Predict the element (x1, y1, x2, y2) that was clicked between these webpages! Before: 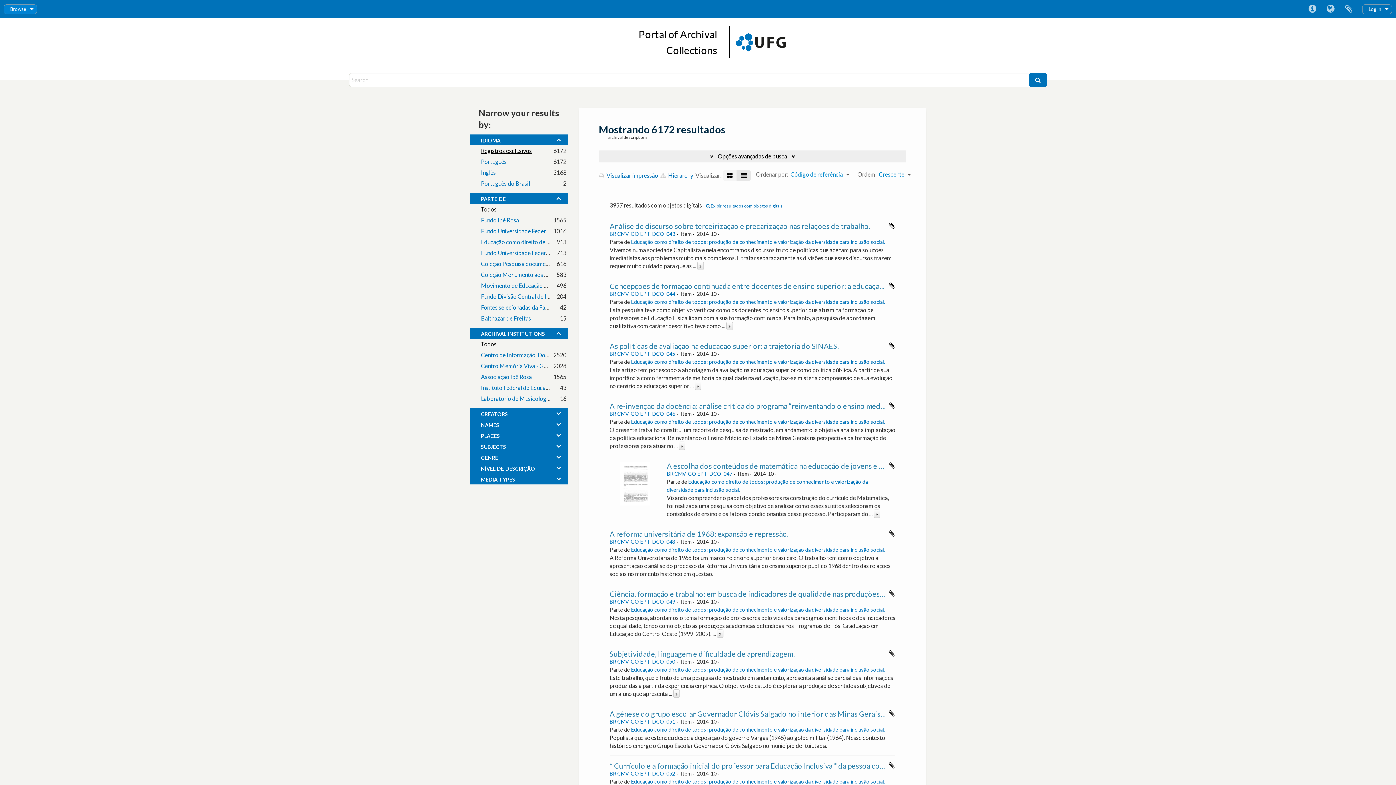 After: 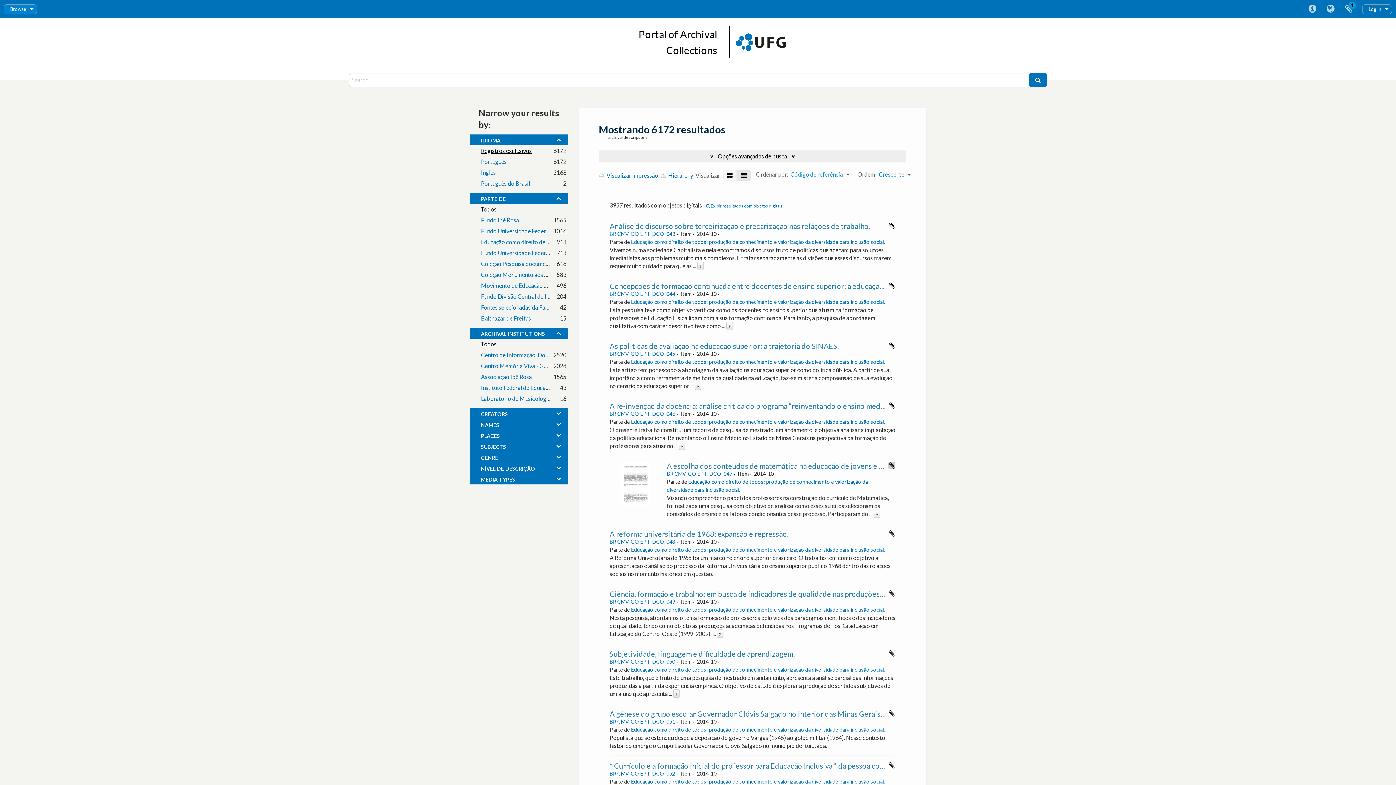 Action: label: Adicionar a área de transferência bbox: (888, 462, 895, 469)